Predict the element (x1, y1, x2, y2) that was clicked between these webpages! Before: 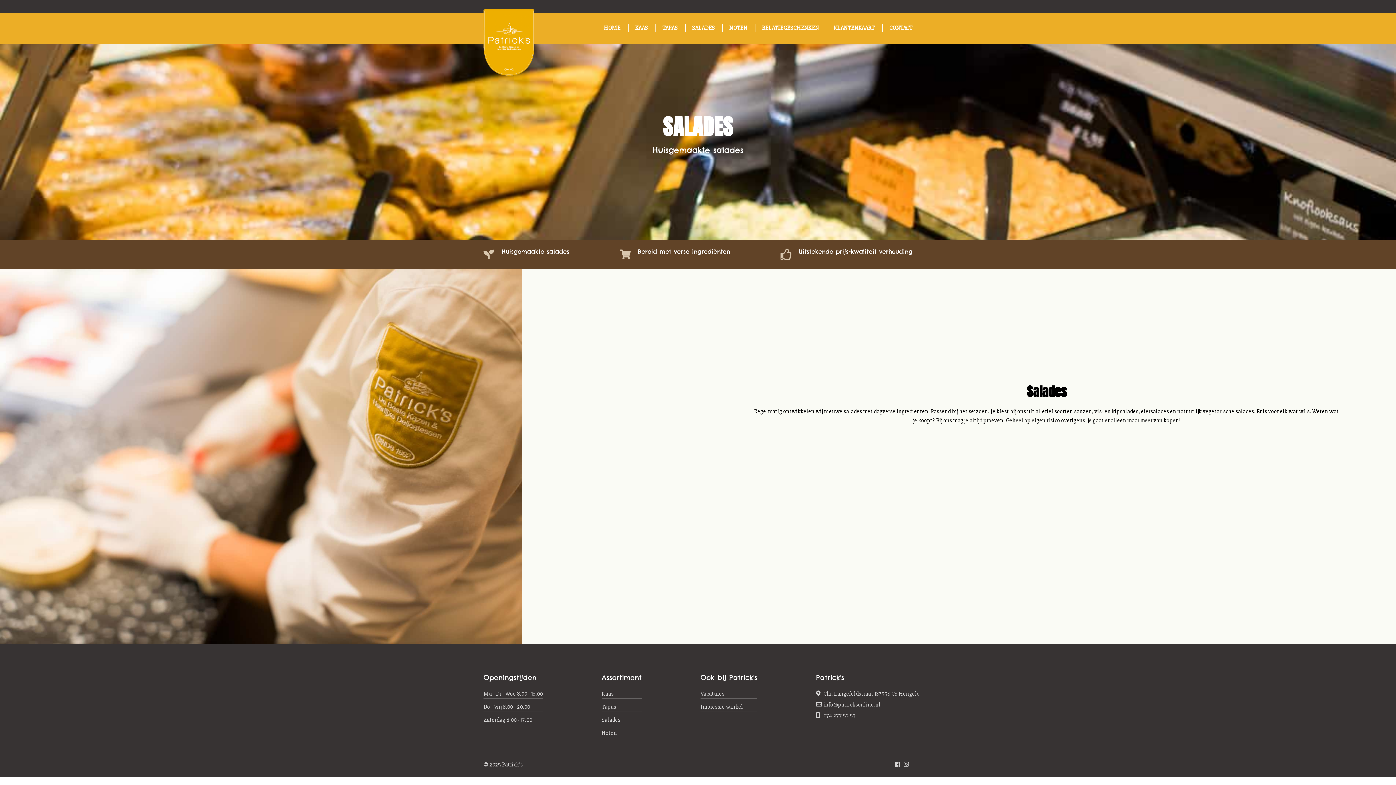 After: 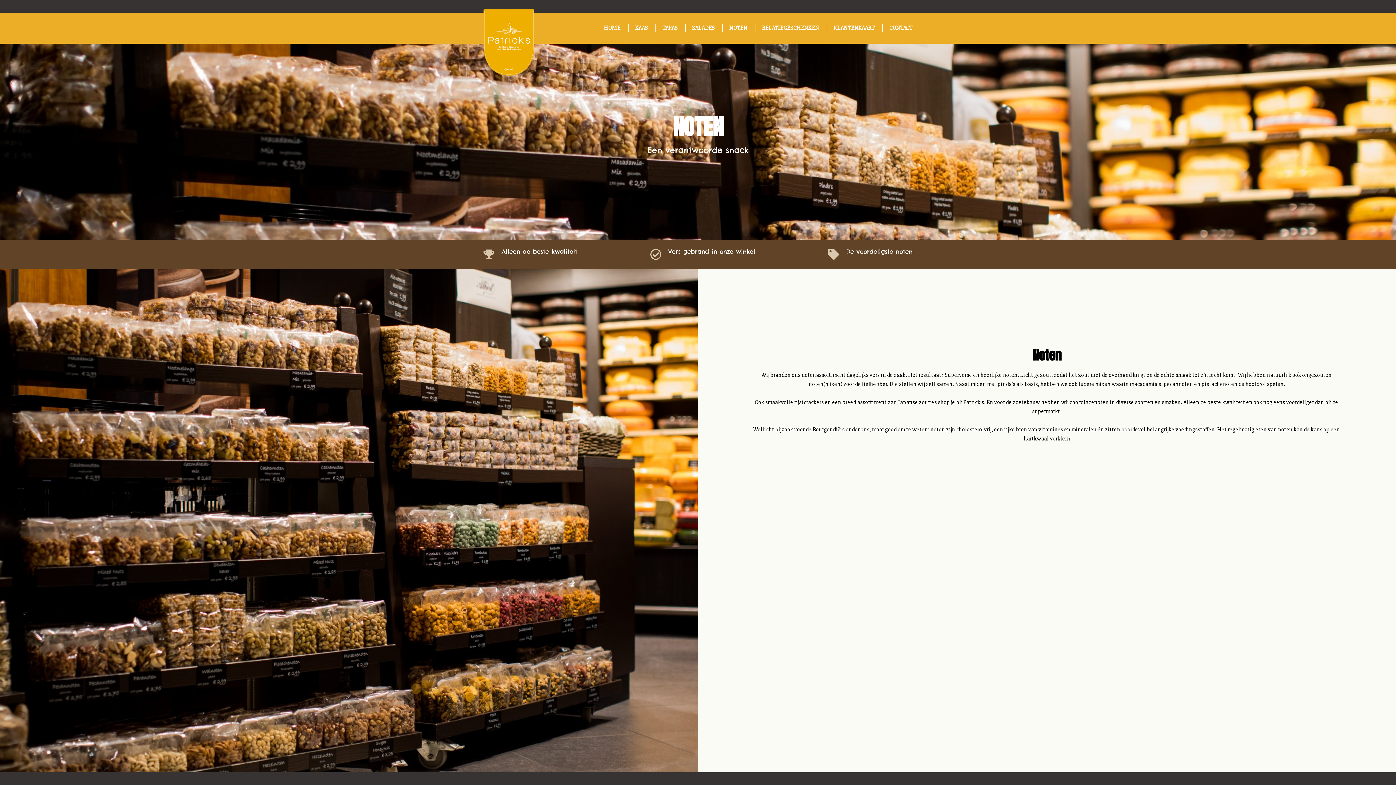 Action: bbox: (601, 729, 617, 737) label: Noten